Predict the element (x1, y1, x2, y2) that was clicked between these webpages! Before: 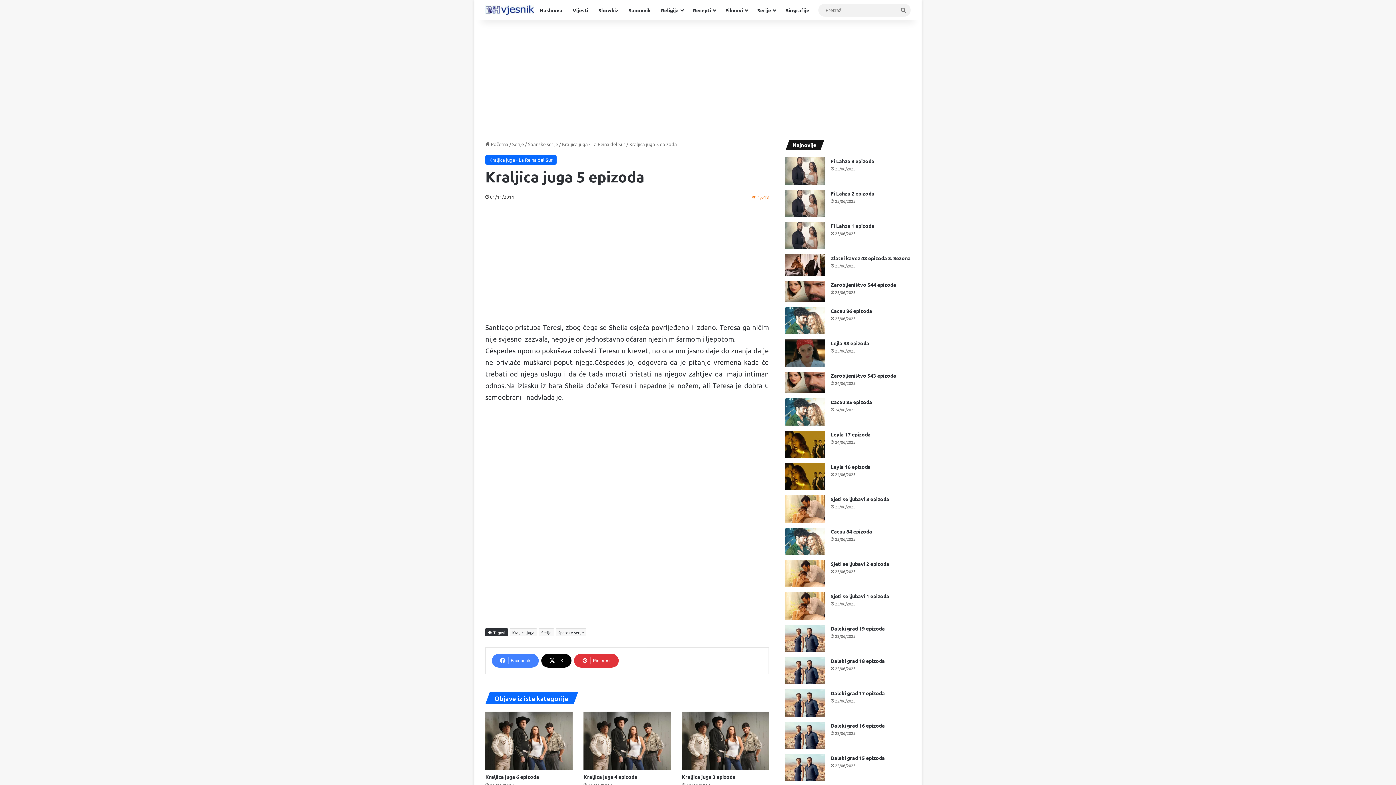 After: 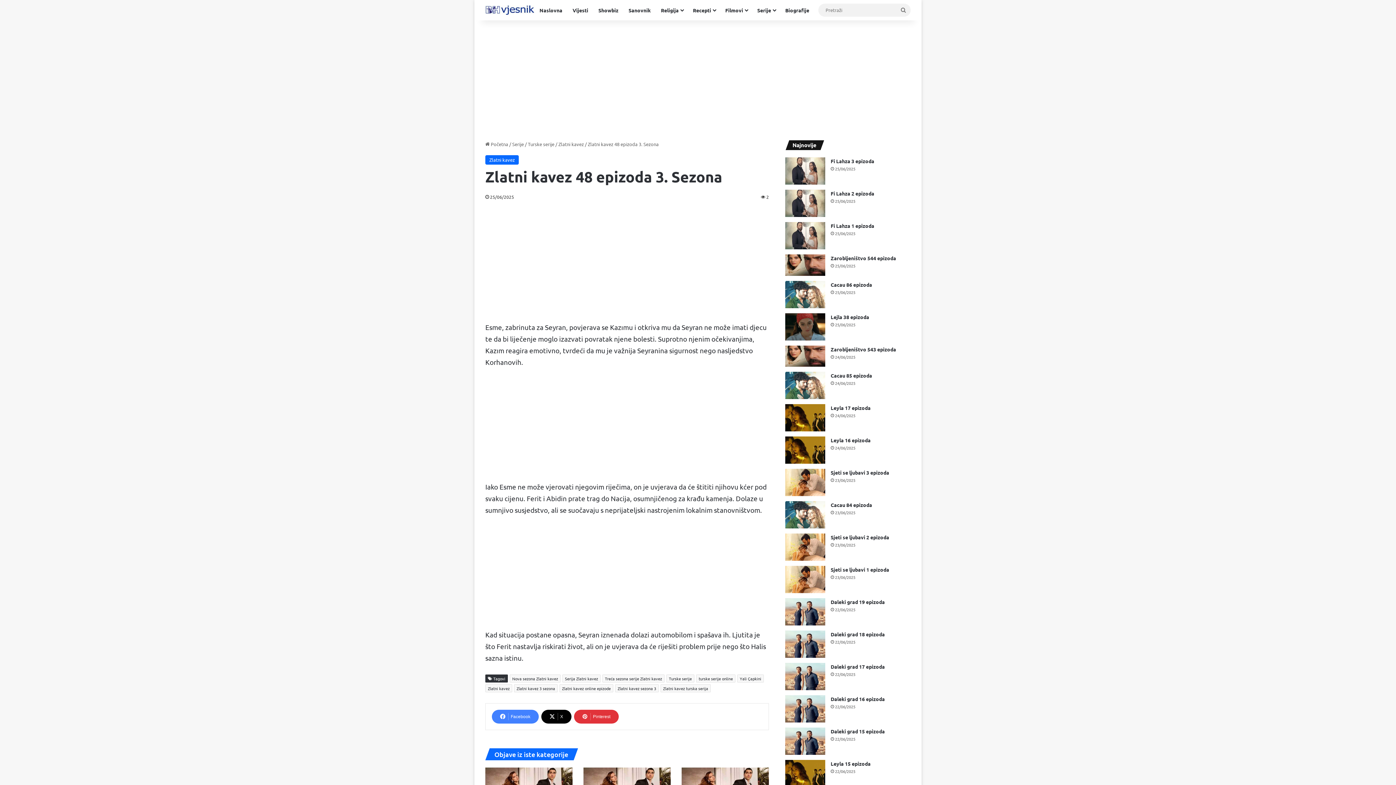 Action: bbox: (830, 254, 910, 261) label: Zlatni kavez 48 epizoda 3. Sezona